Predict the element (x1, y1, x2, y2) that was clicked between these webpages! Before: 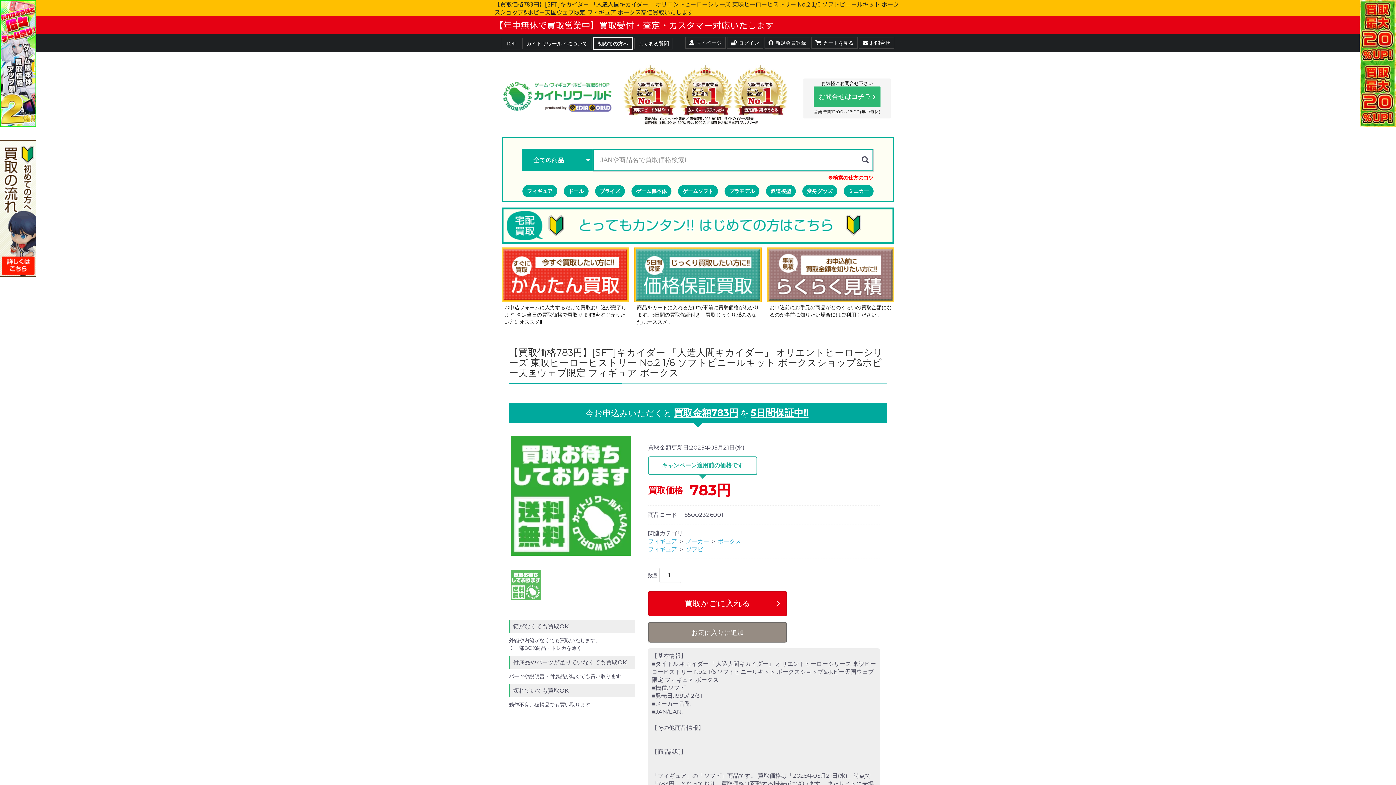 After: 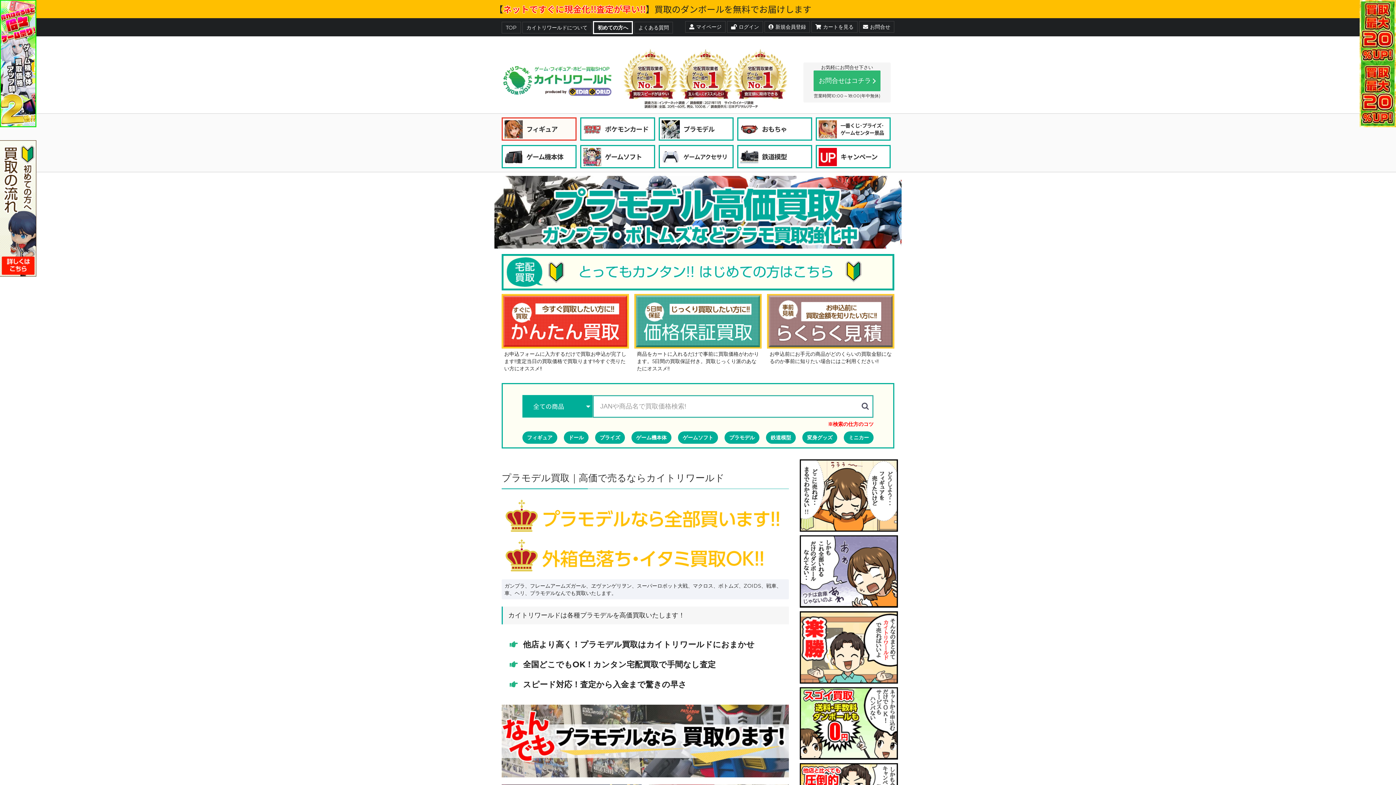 Action: bbox: (724, 185, 759, 197) label: プラモデル